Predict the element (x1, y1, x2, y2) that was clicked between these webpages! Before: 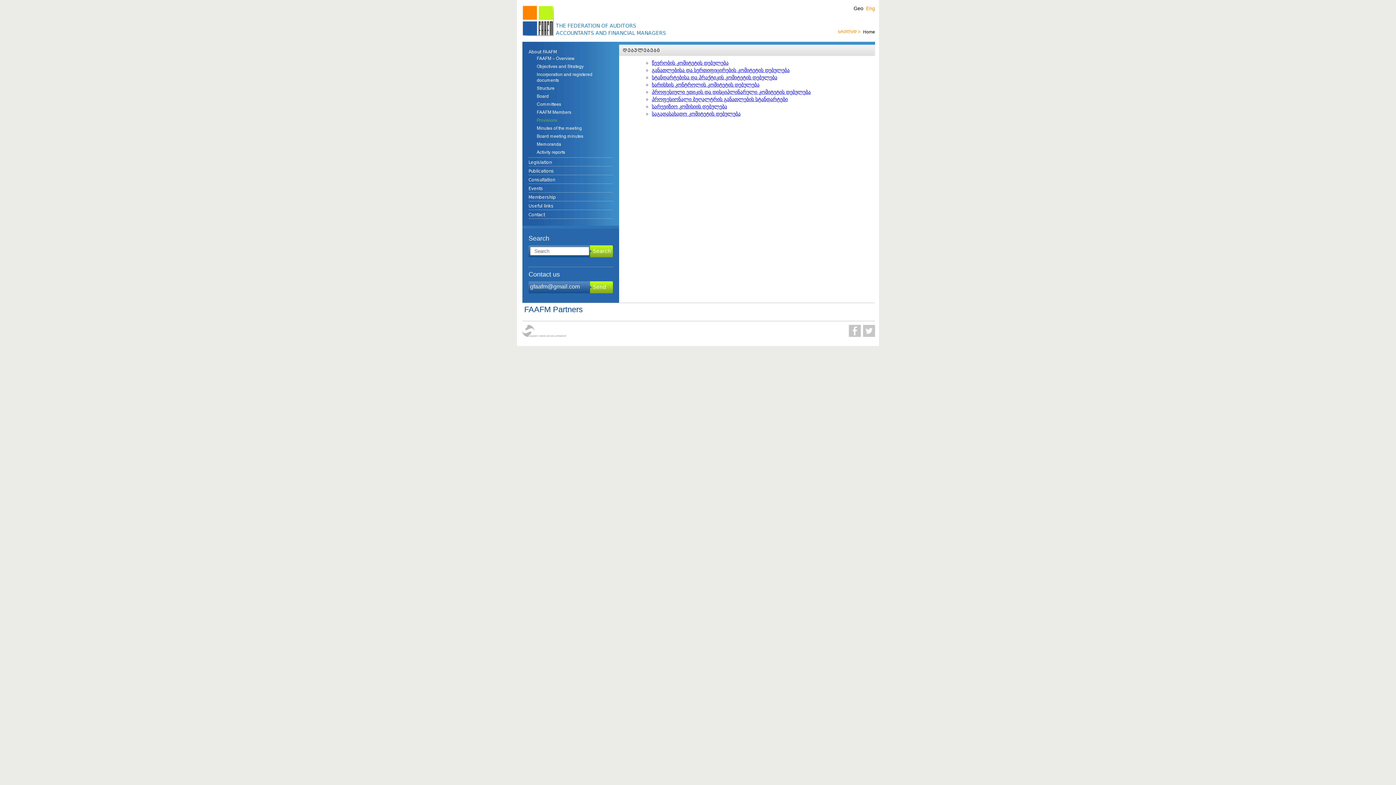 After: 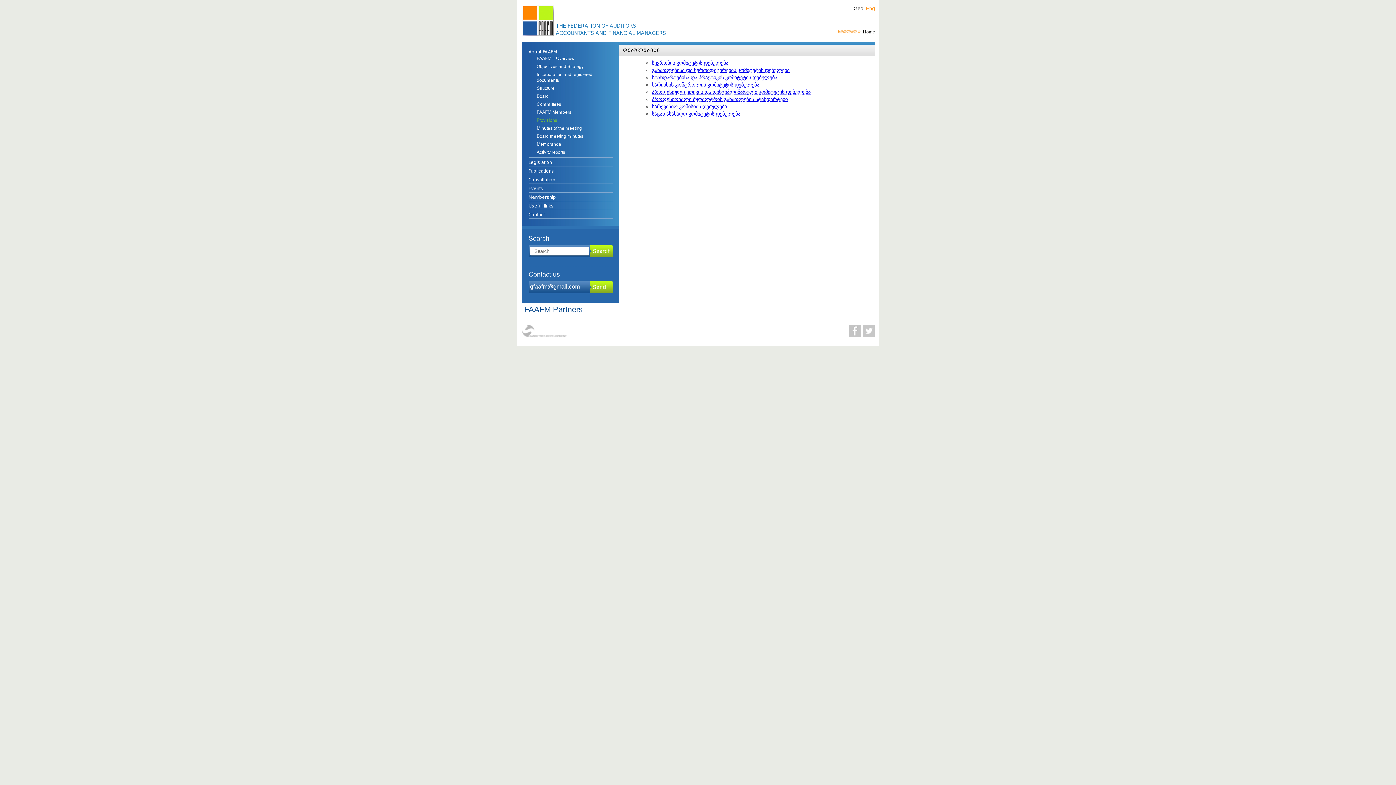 Action: label: განათლებისა და სერთიფიცირების კომიტეტის დებულება bbox: (652, 67, 789, 73)